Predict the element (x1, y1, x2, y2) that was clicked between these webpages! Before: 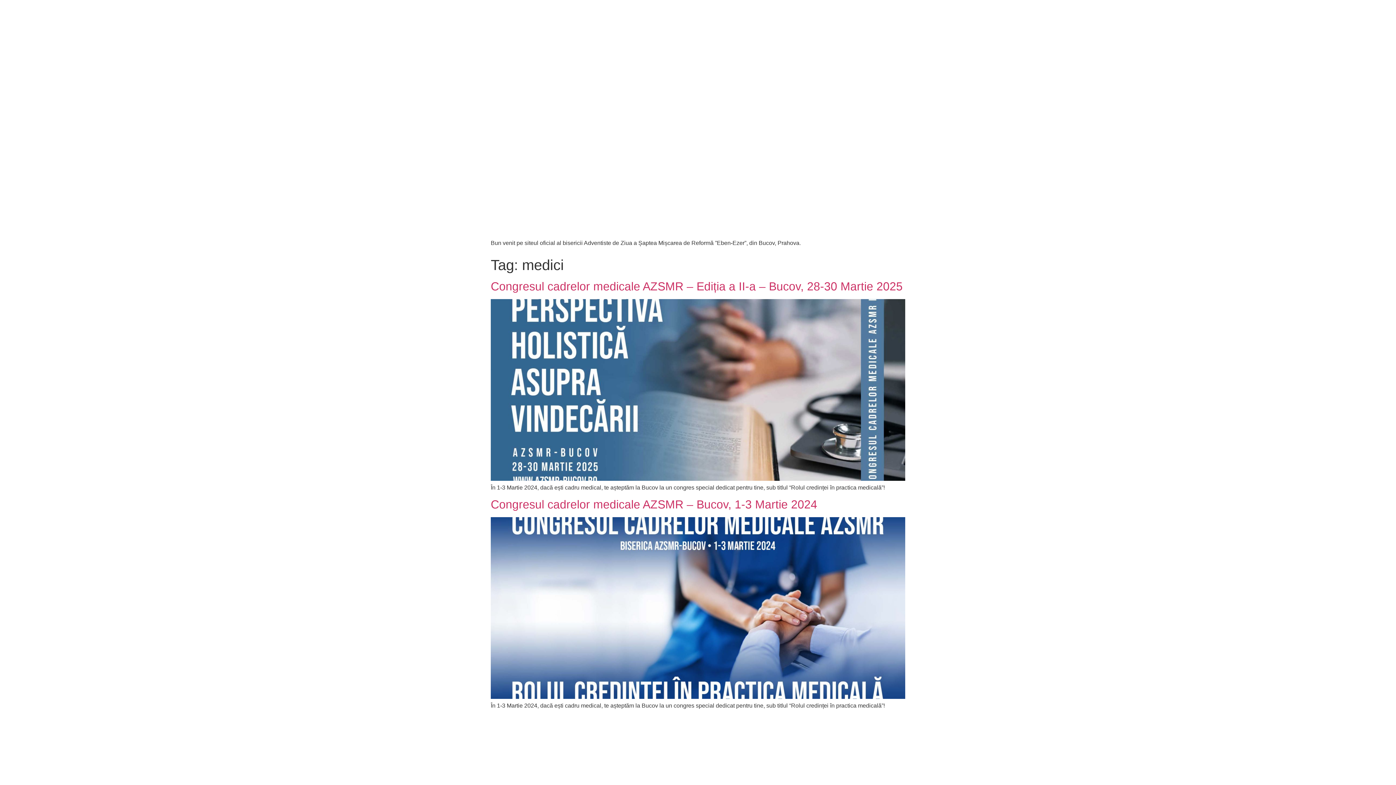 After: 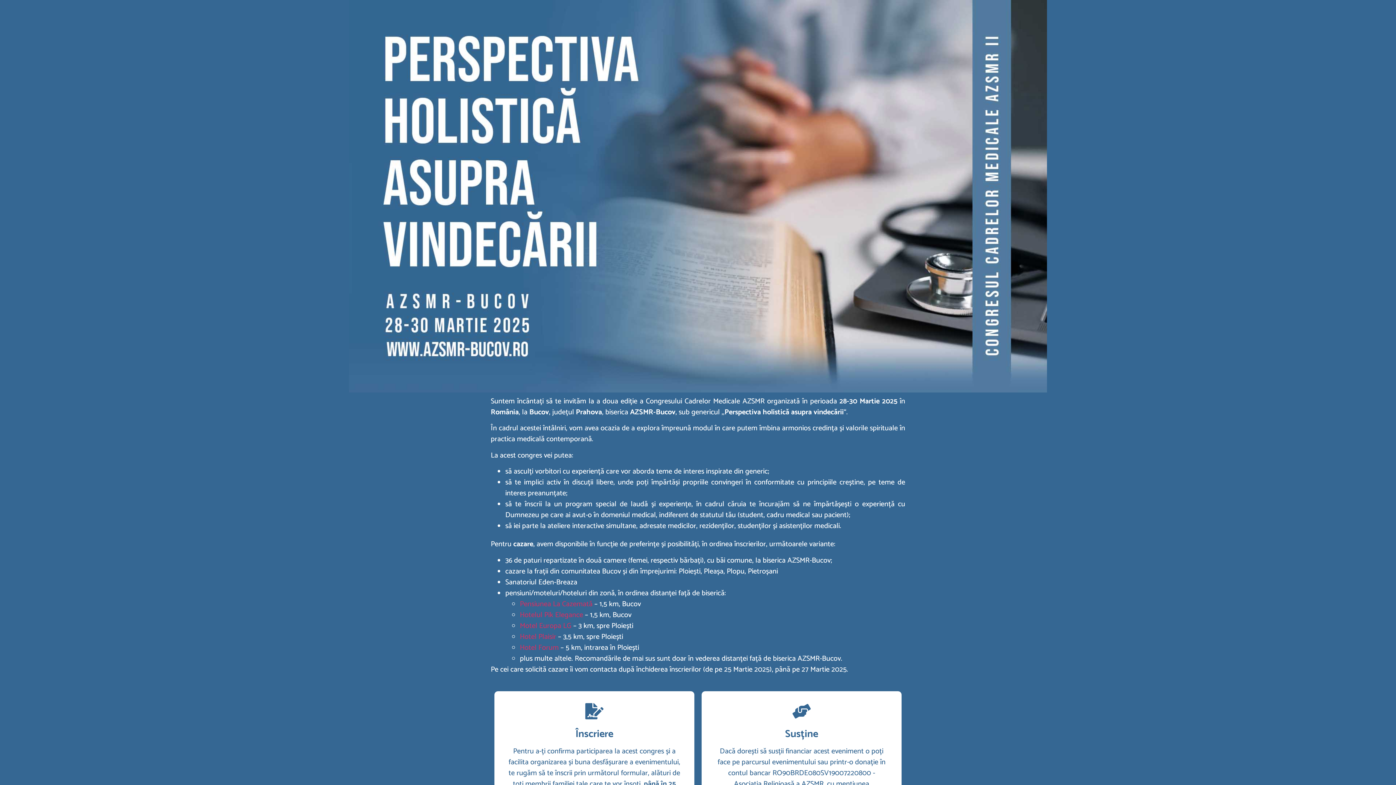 Action: bbox: (490, 476, 905, 482)